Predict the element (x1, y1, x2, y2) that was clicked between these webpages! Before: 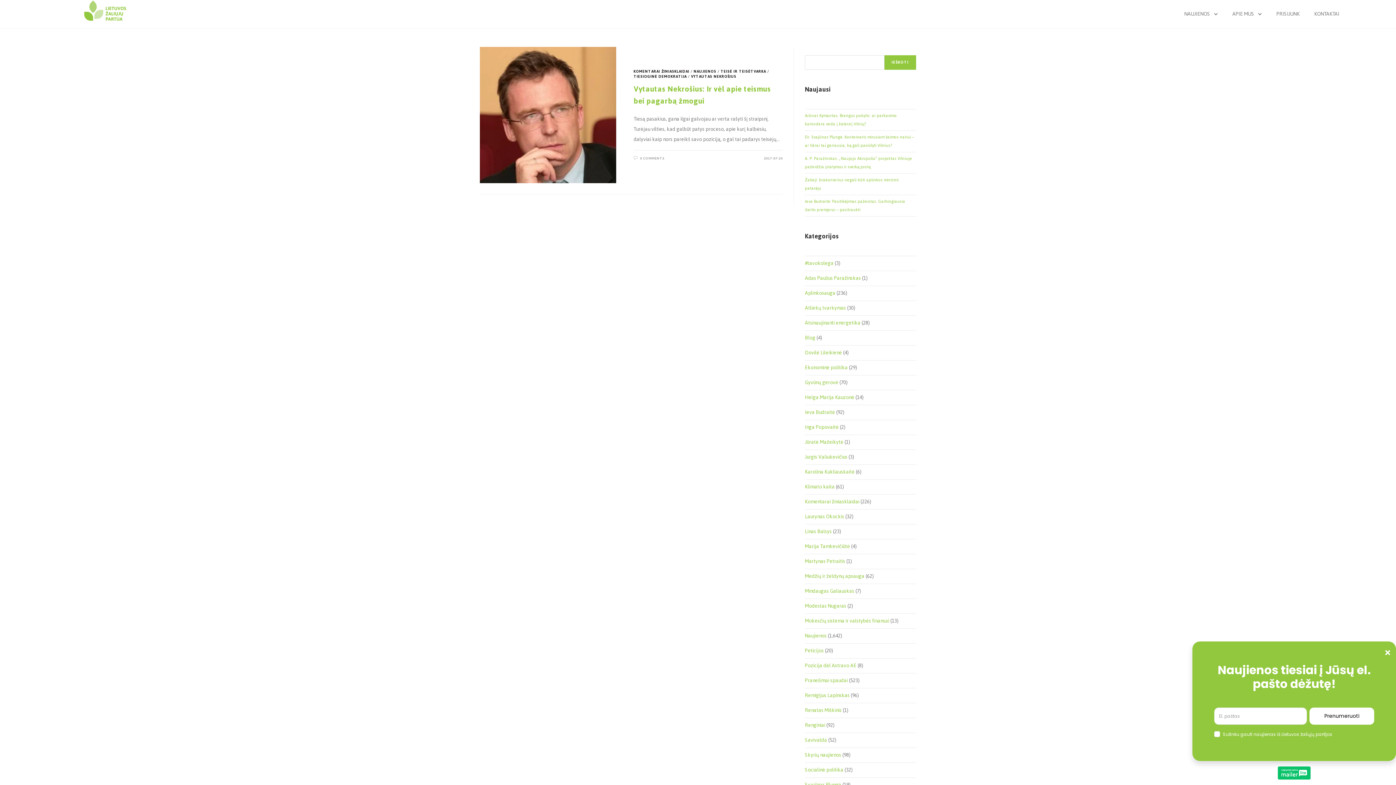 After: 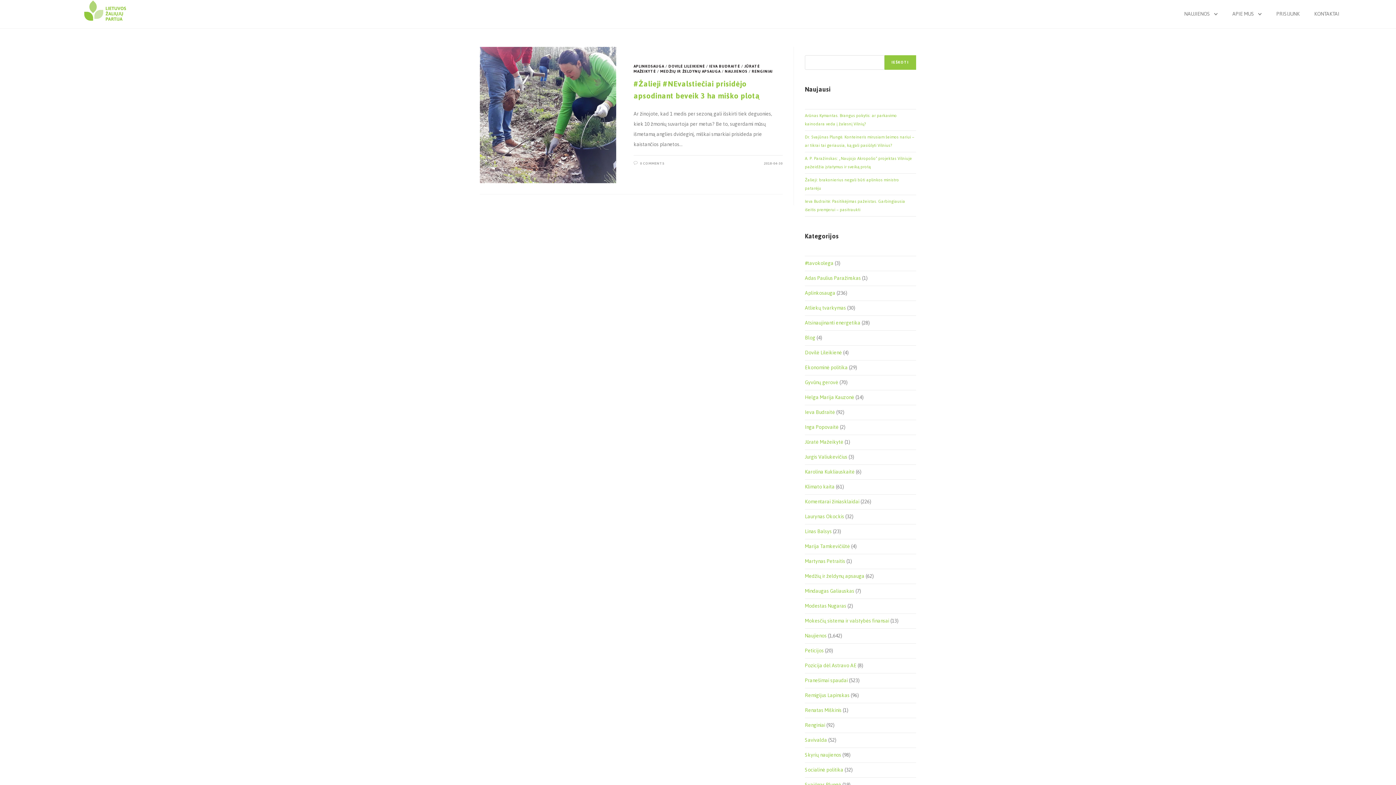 Action: bbox: (805, 437, 843, 447) label: Jūratė Mažeikytė